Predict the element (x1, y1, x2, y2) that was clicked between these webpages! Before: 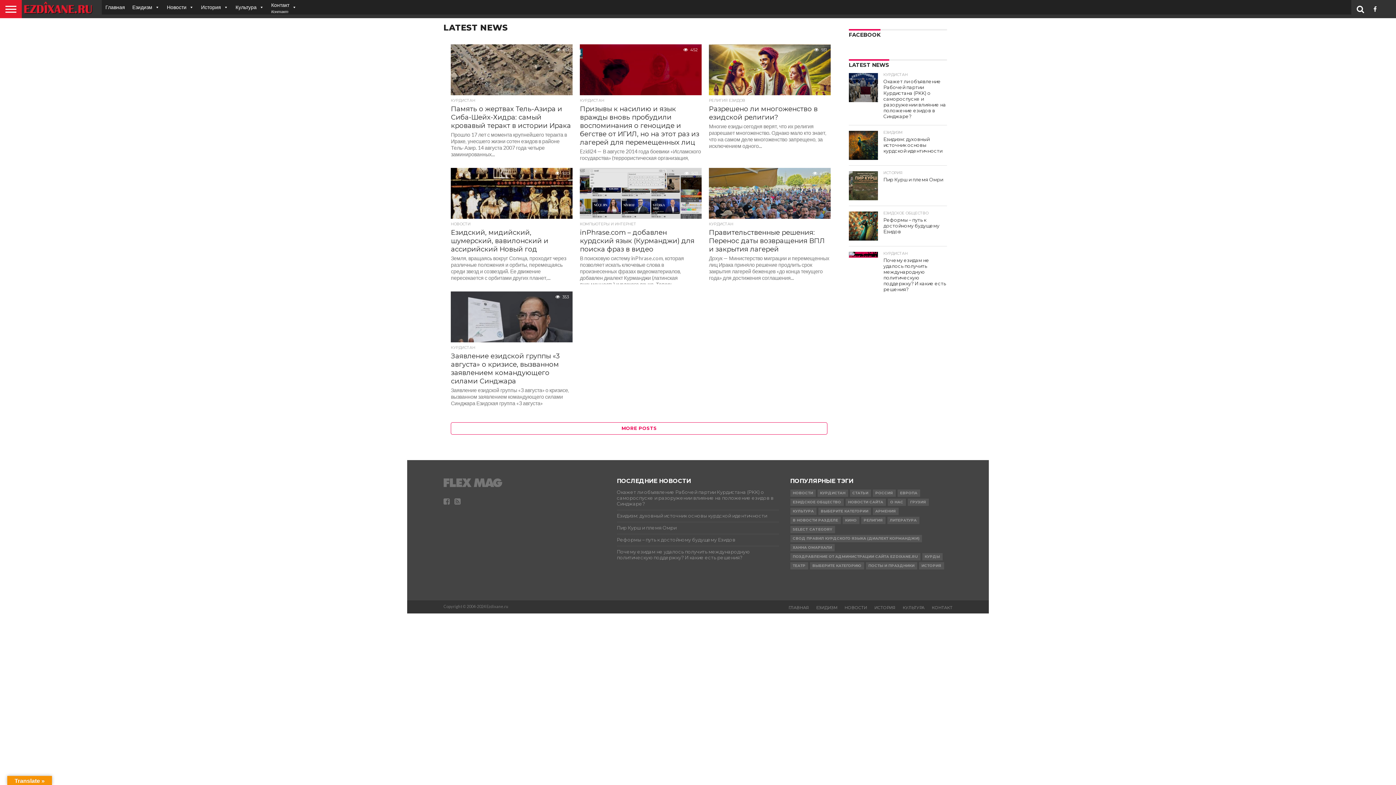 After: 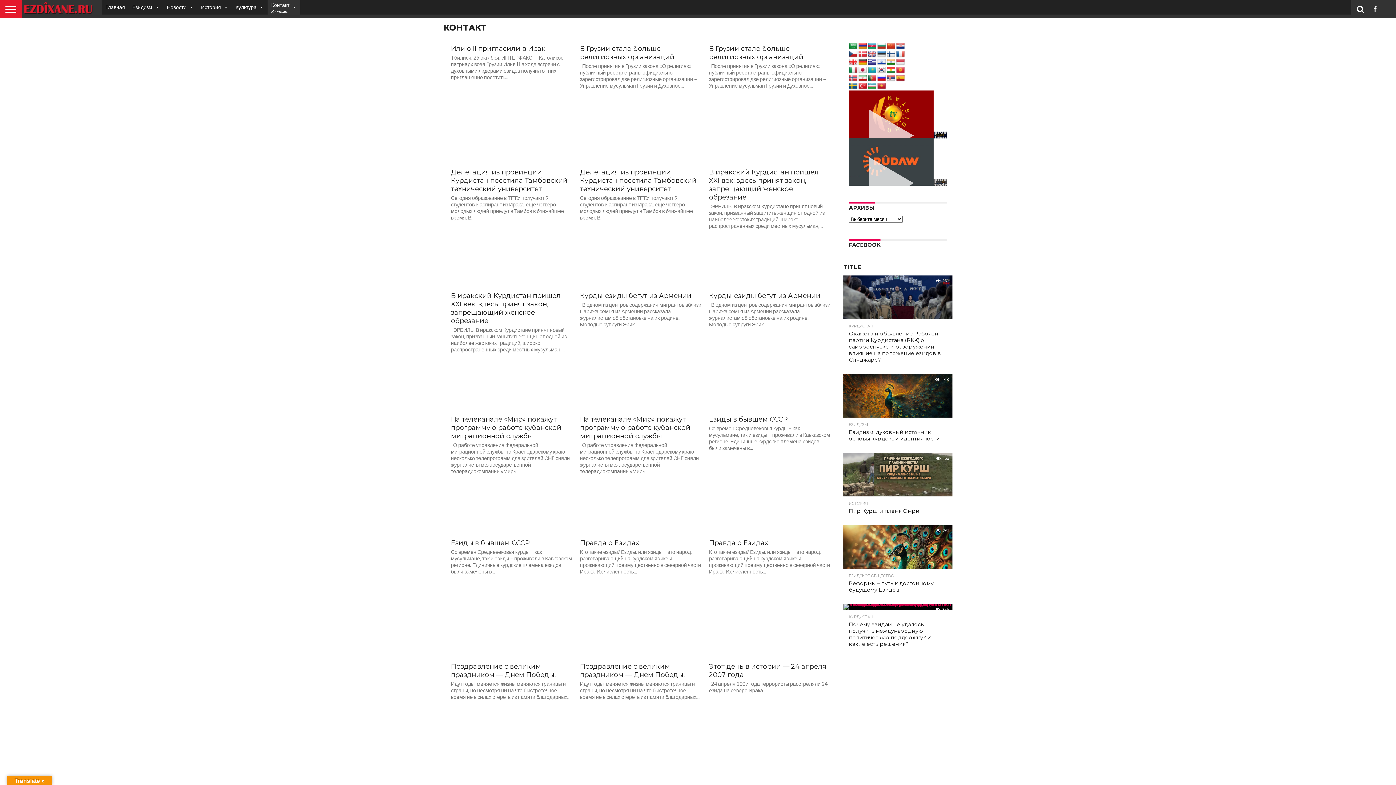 Action: label: КОНТАКТ bbox: (932, 605, 952, 610)